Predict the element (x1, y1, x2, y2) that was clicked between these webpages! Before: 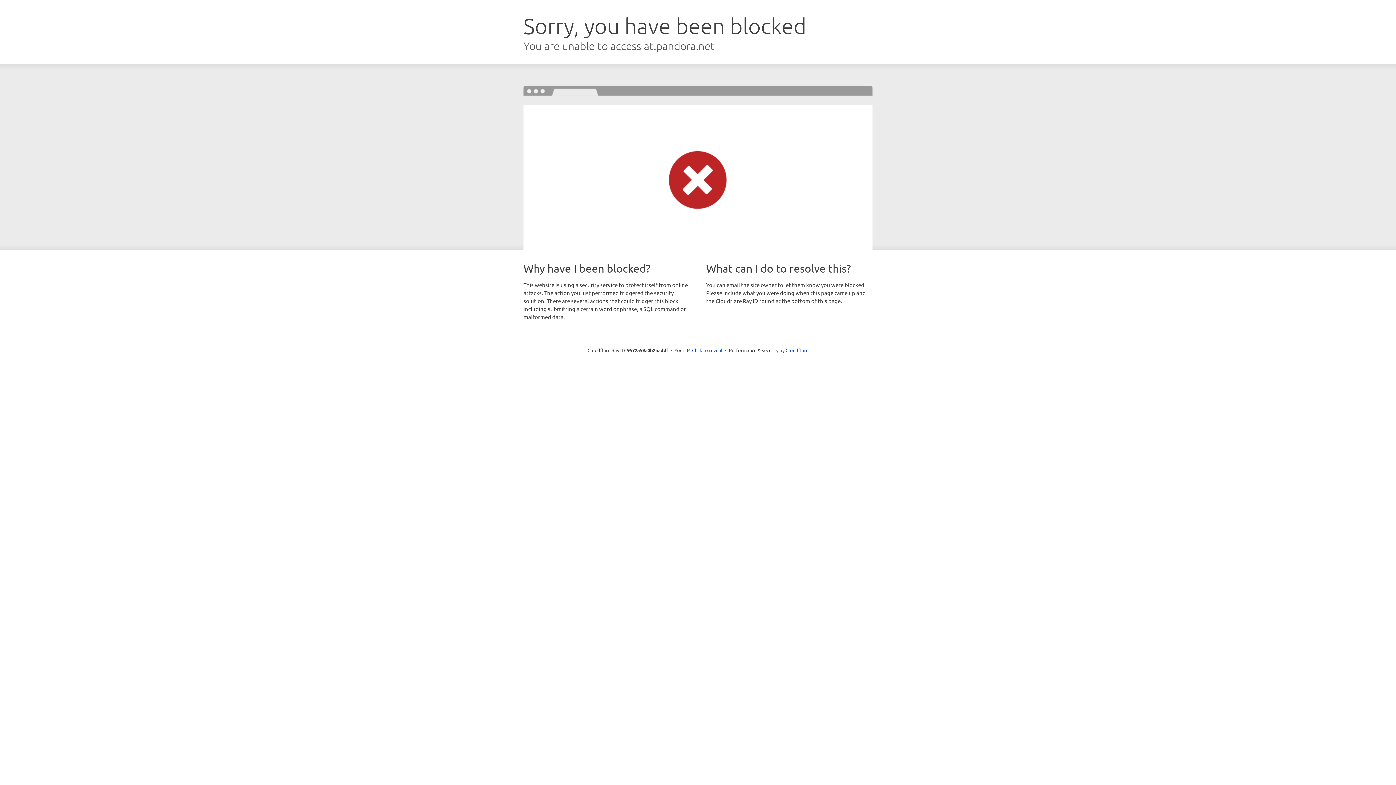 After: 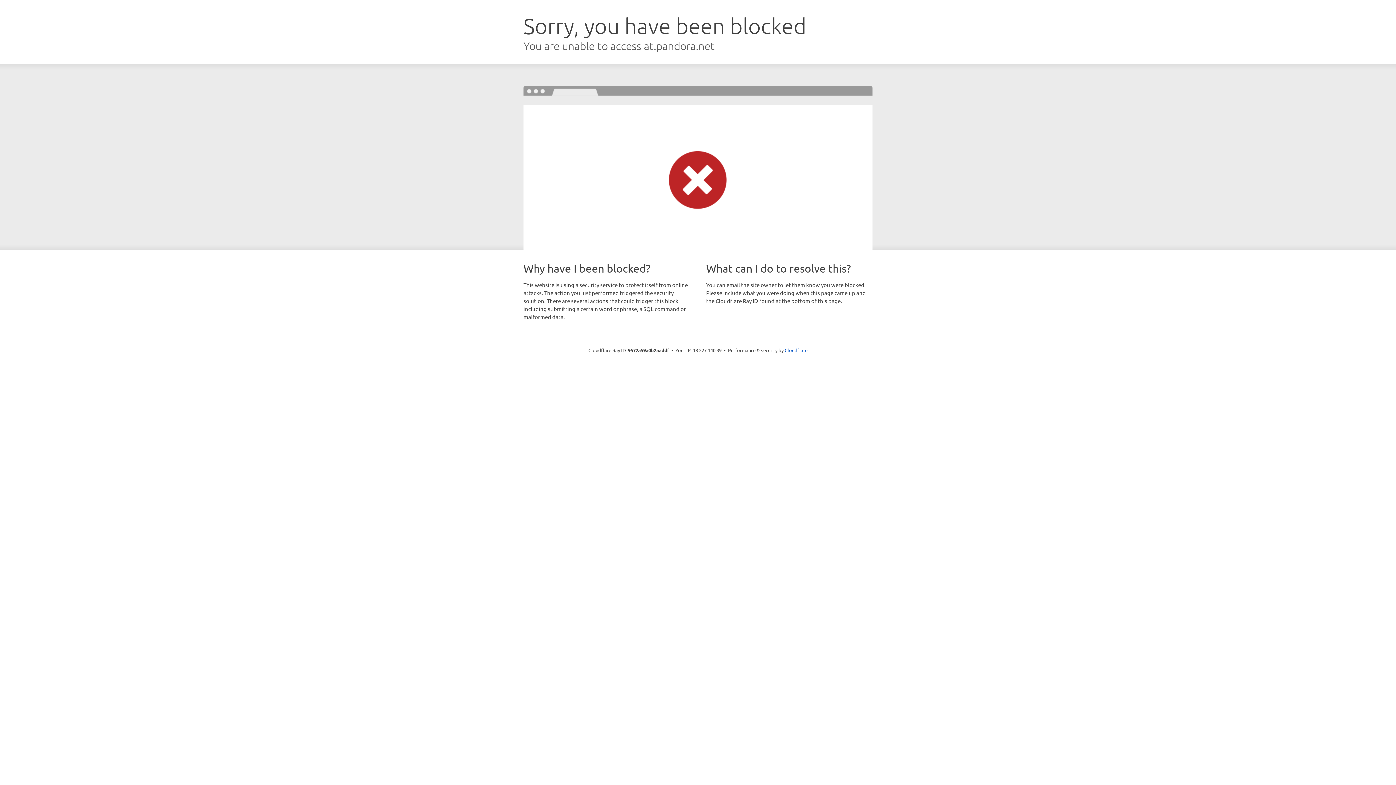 Action: label: Click to reveal bbox: (692, 346, 722, 353)